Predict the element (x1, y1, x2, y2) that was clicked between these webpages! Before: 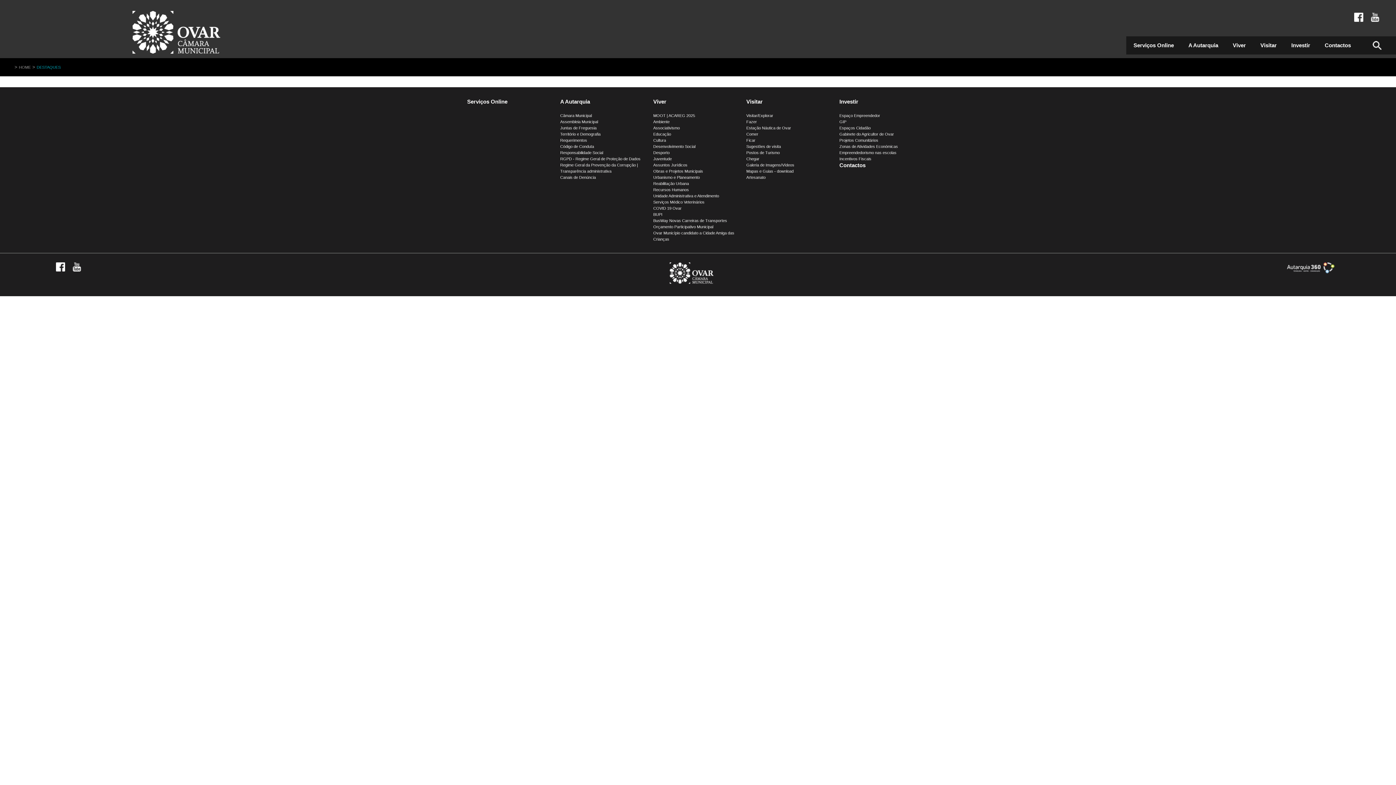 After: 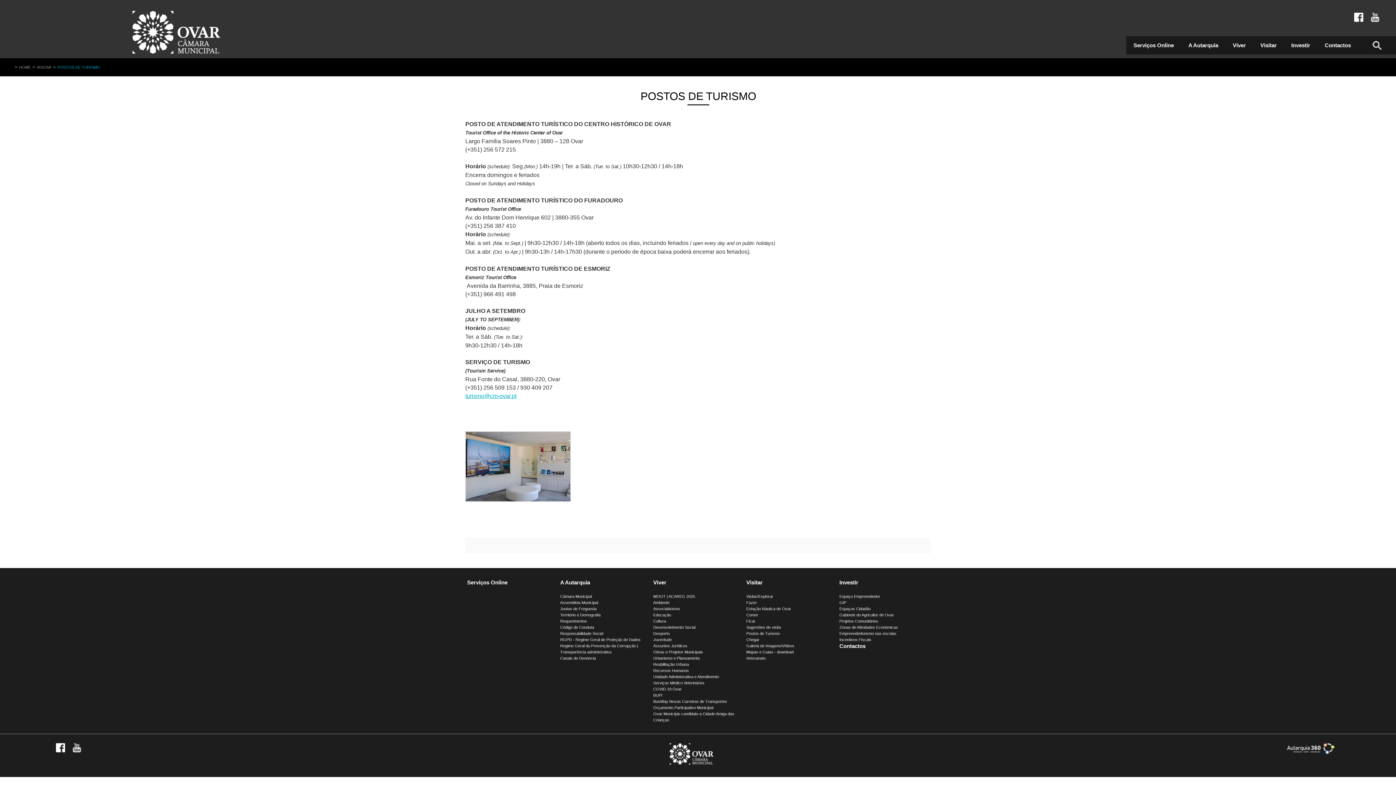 Action: label: Postos de Turismo bbox: (746, 150, 780, 154)